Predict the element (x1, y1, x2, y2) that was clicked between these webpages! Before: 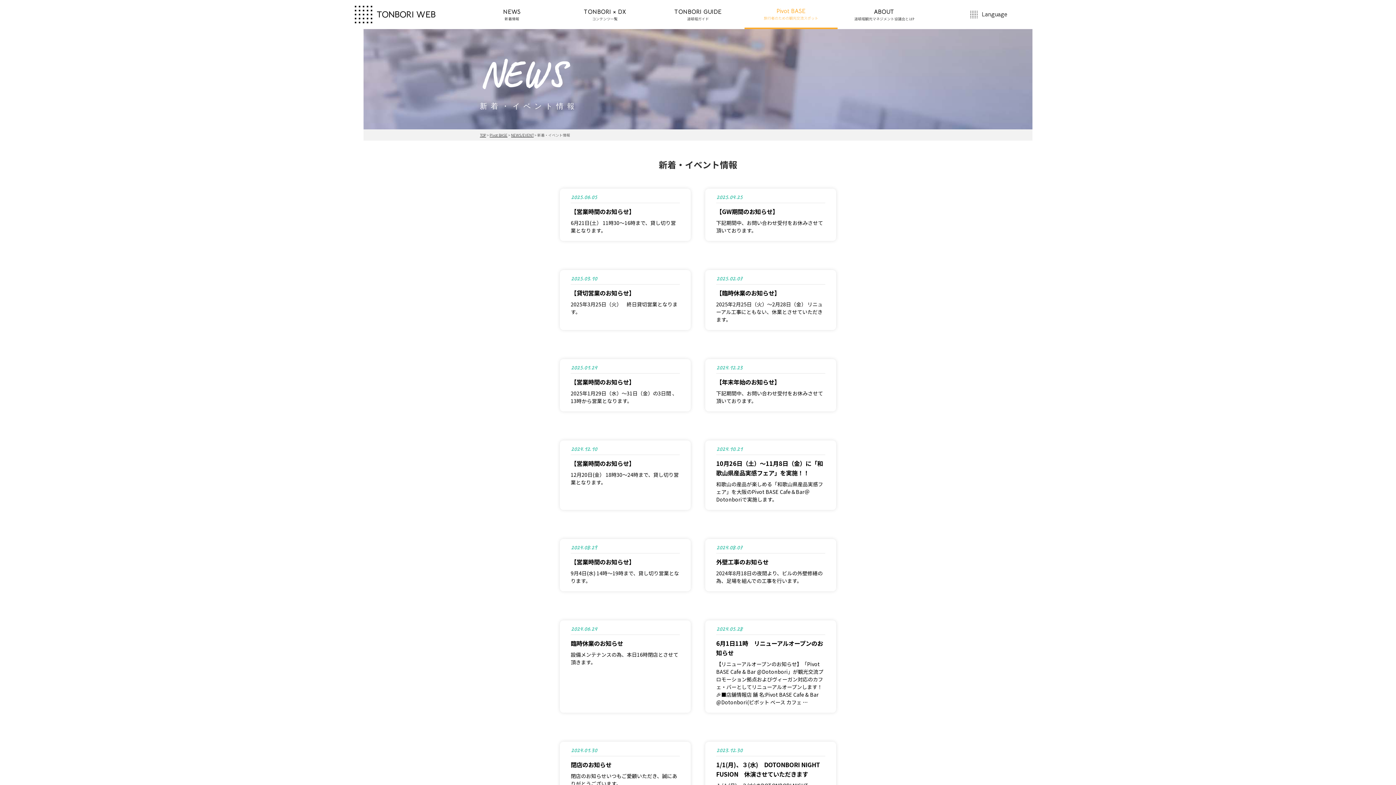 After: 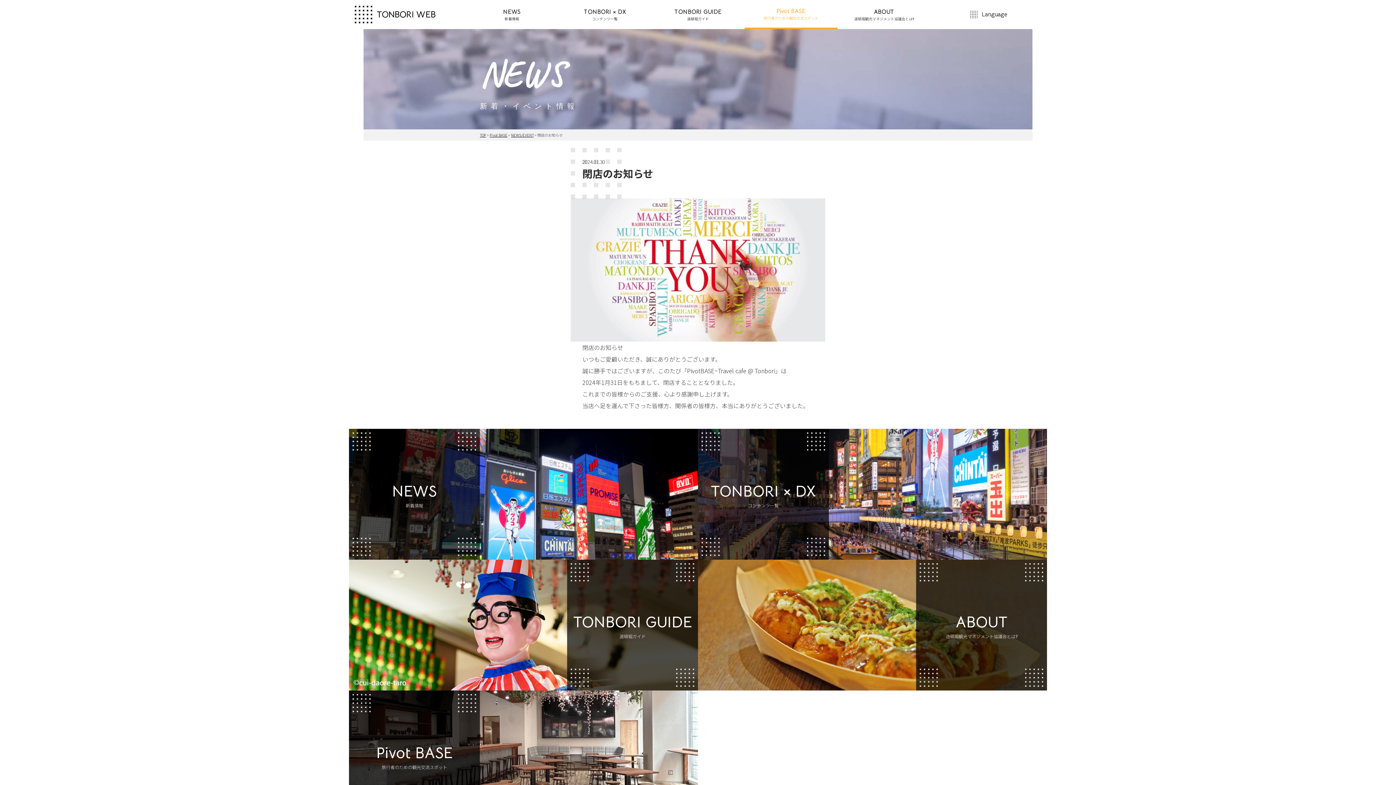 Action: label: 2024.01.30

閉店のお知らせ

閉店のお知らせいつもご愛顧いただき、誠にありがとうございます。 bbox: (570, 745, 680, 788)